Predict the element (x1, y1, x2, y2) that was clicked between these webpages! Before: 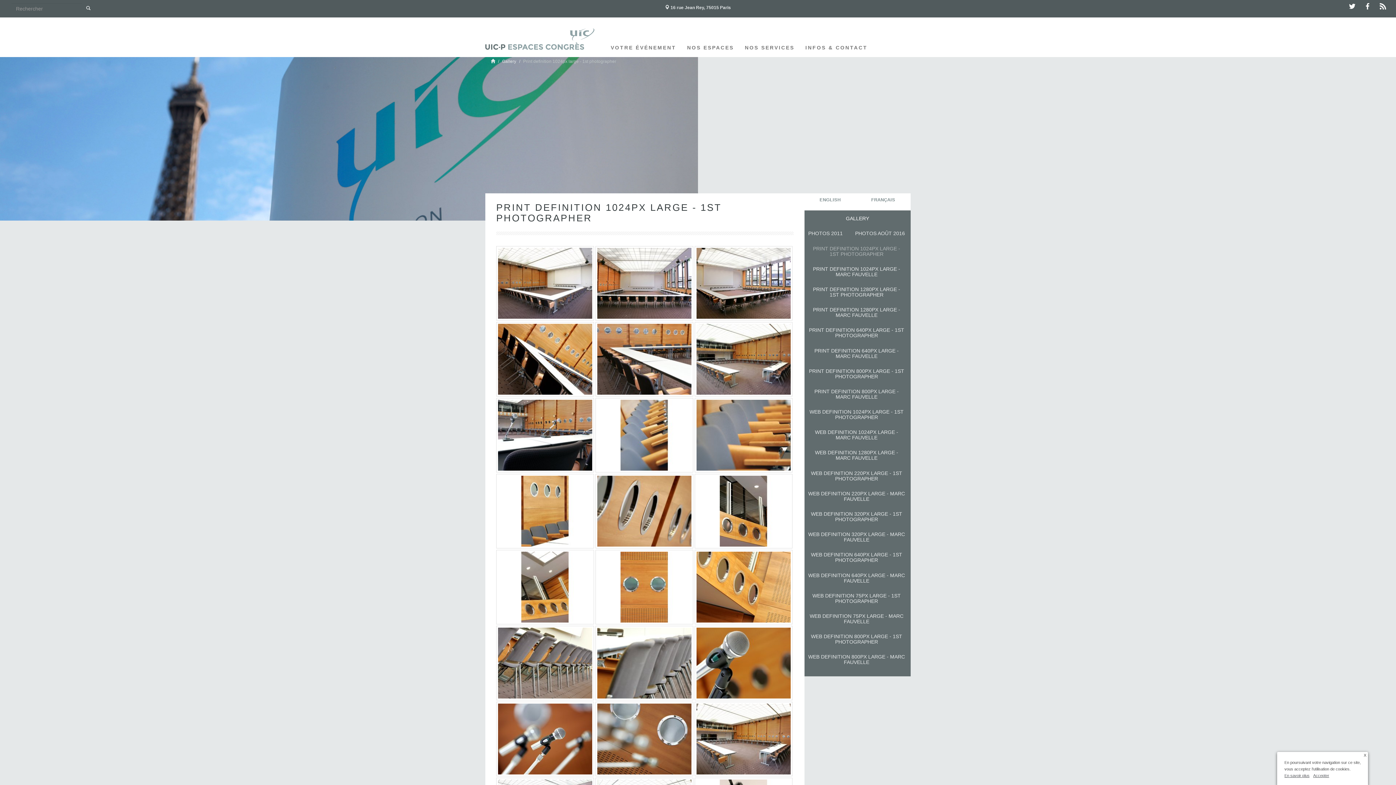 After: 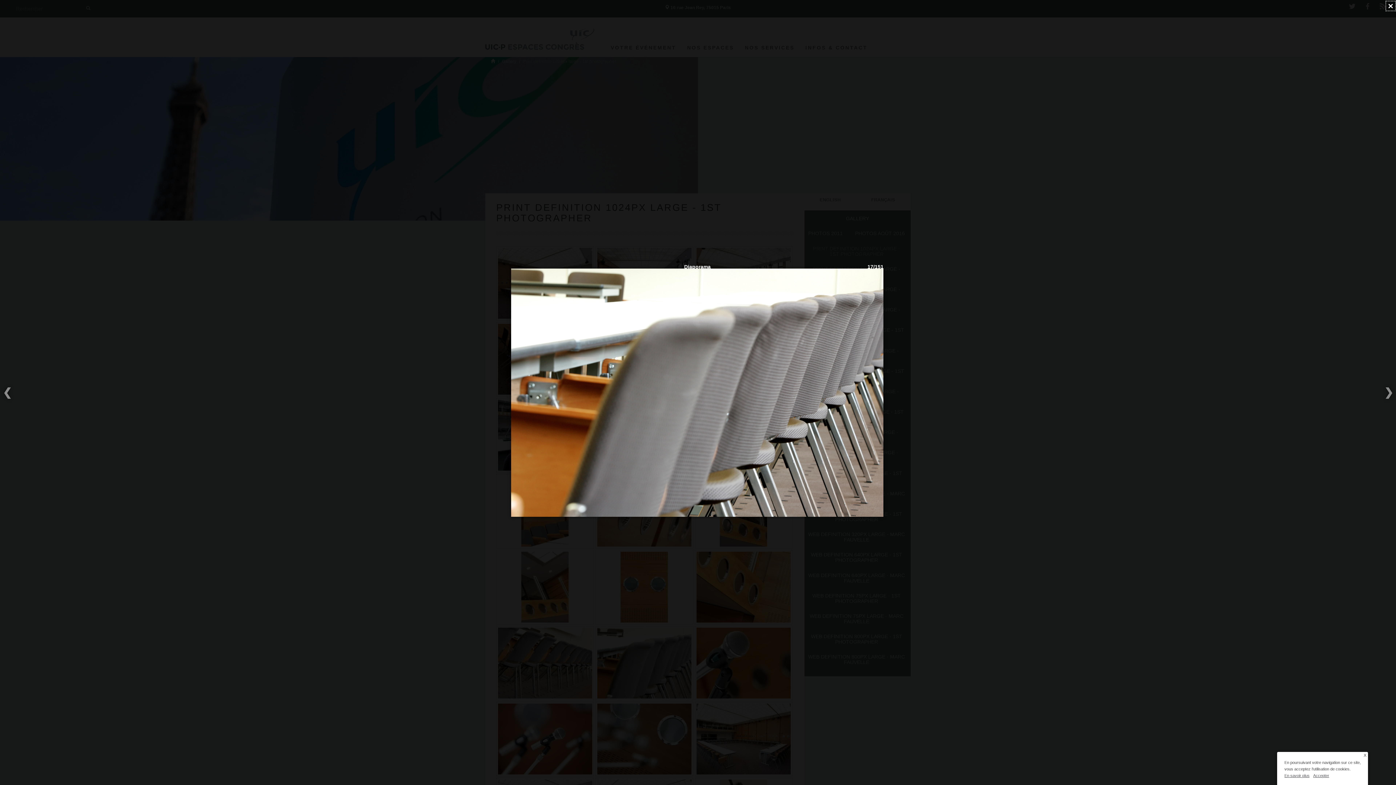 Action: bbox: (595, 626, 693, 700)